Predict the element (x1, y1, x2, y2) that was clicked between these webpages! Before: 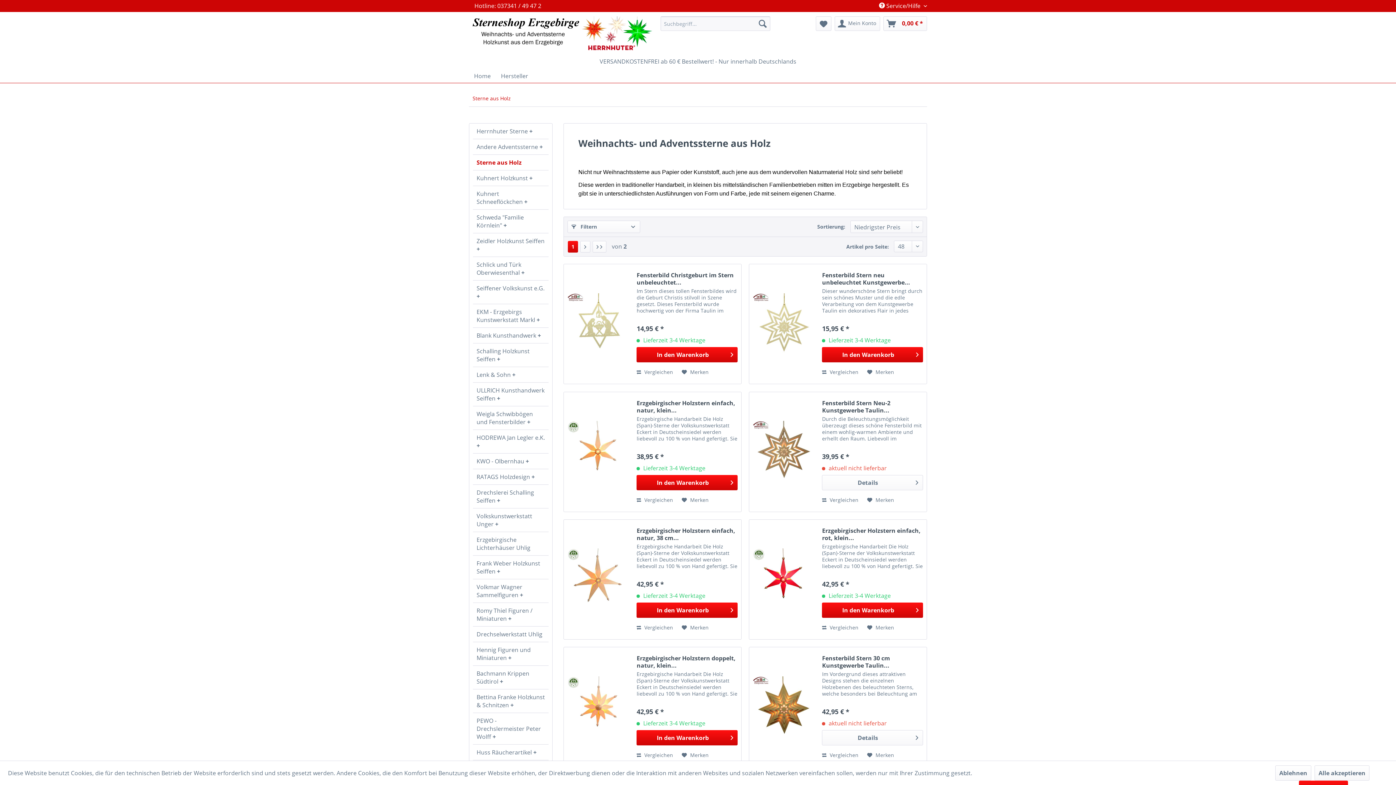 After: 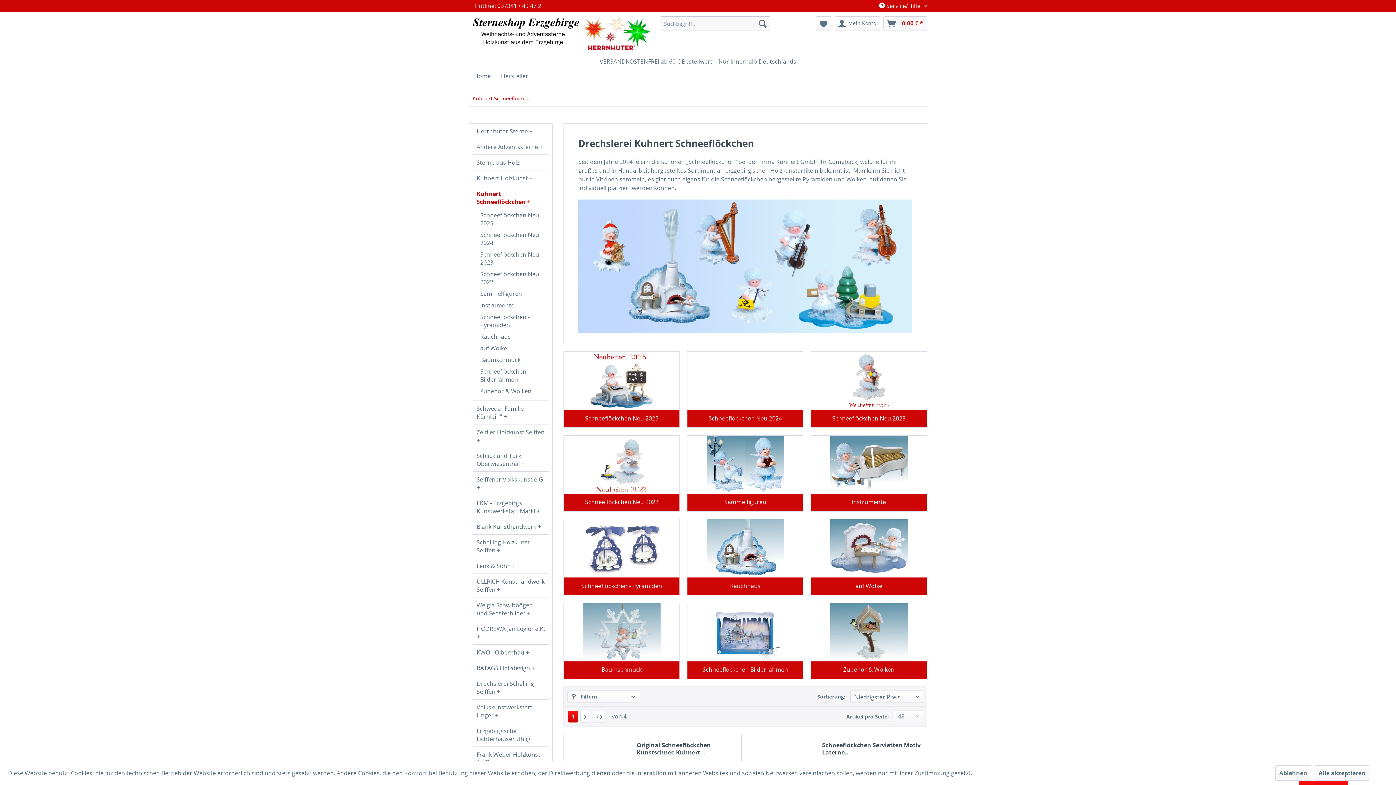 Action: bbox: (473, 186, 548, 209) label: Kuhnert Schneeflöckchen 